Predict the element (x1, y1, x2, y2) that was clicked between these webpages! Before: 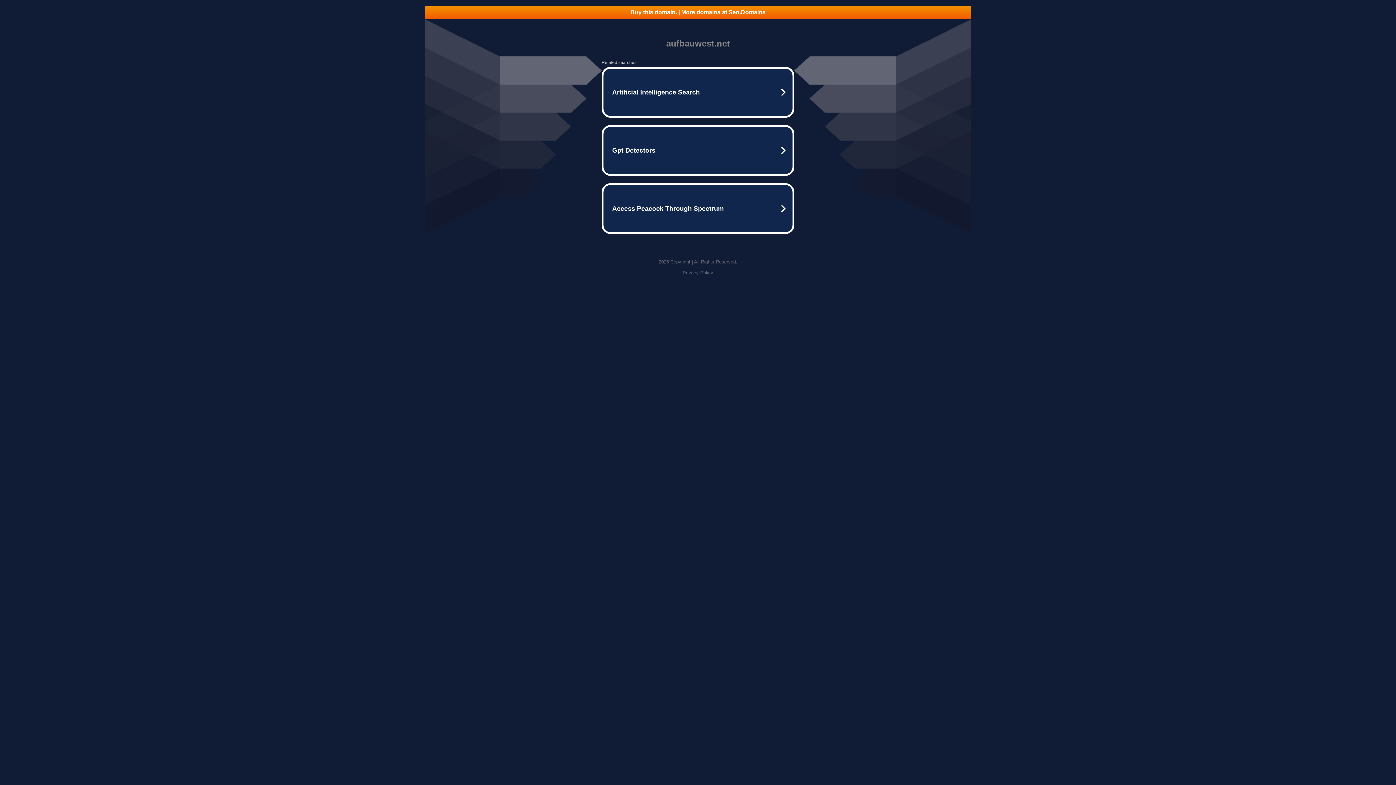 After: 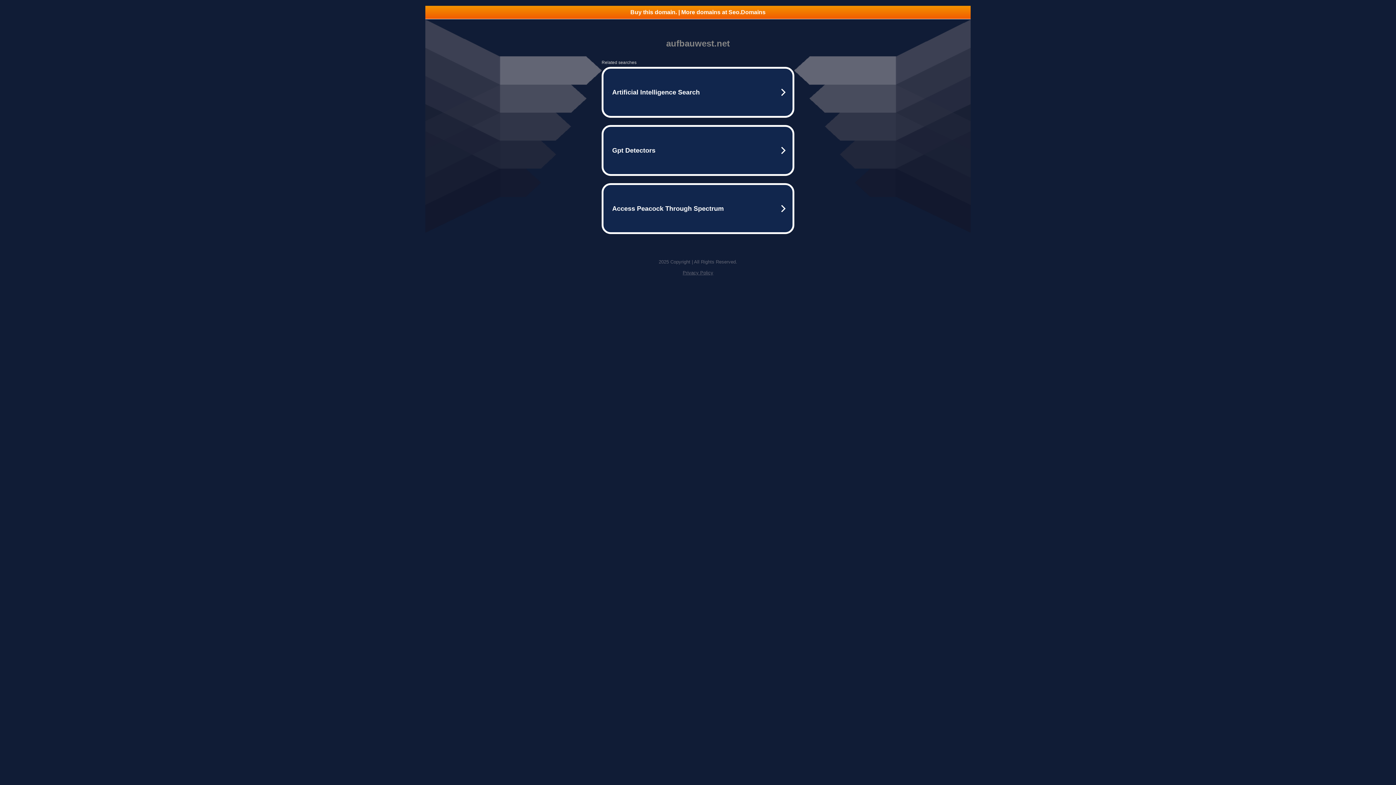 Action: bbox: (682, 270, 713, 275) label: Privacy Policy